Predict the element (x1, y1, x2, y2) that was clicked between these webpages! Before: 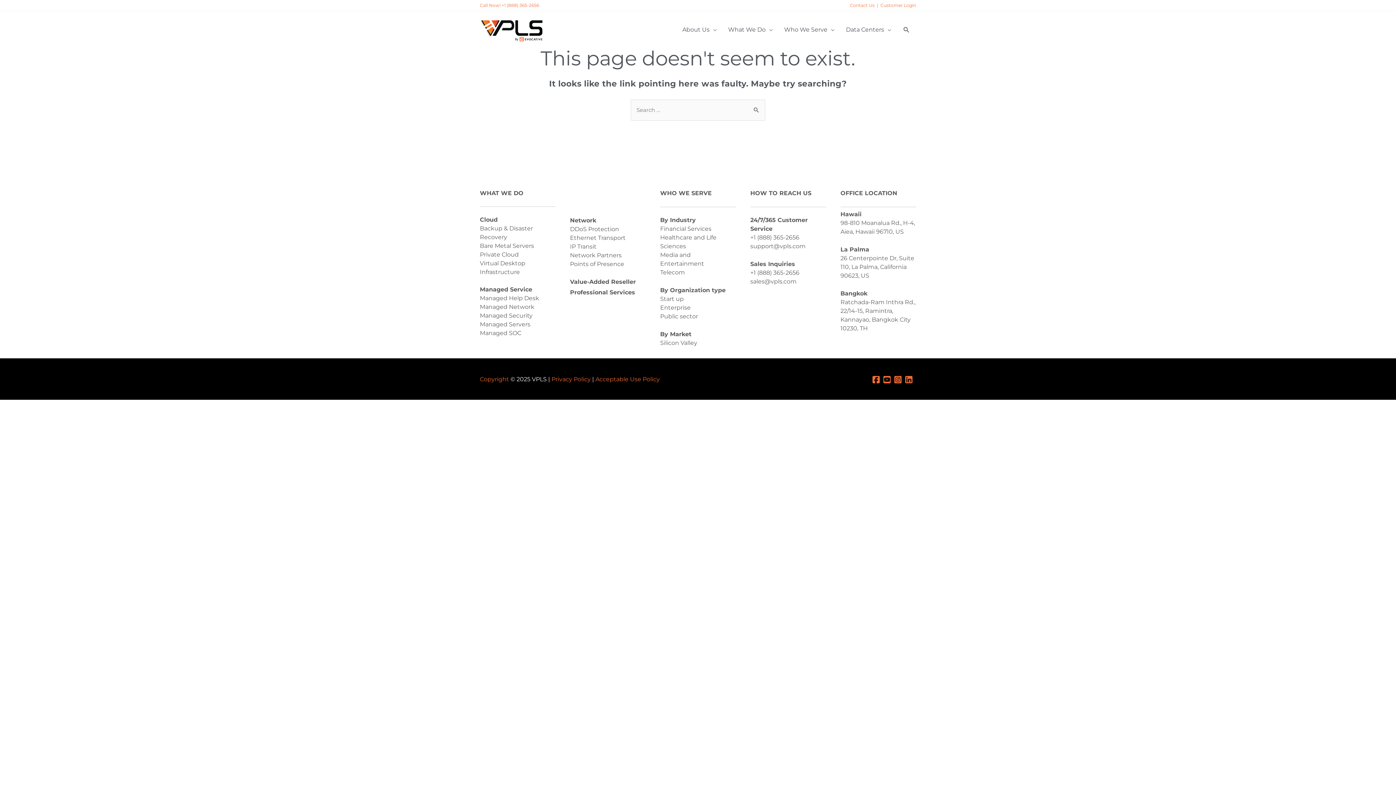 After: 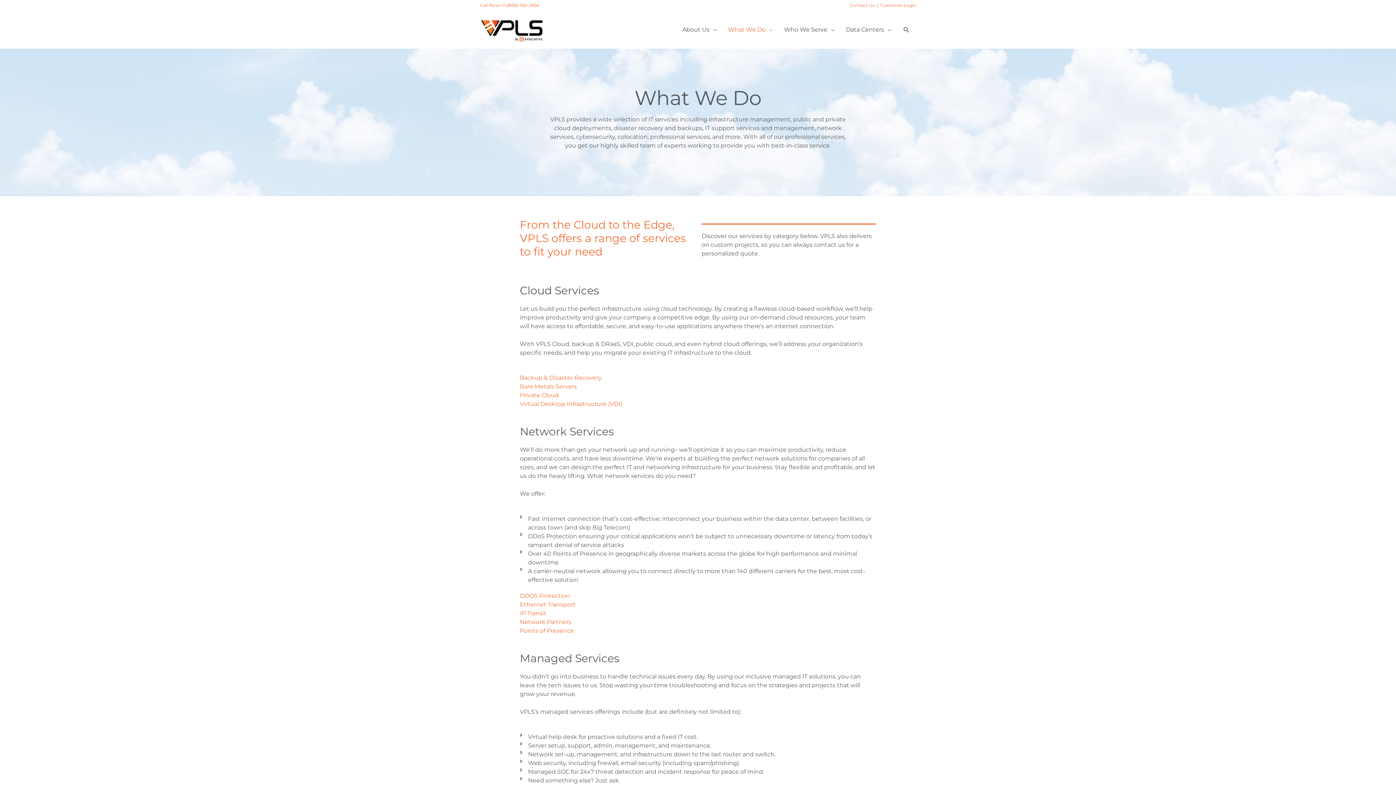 Action: bbox: (722, 11, 778, 48) label: What We Do